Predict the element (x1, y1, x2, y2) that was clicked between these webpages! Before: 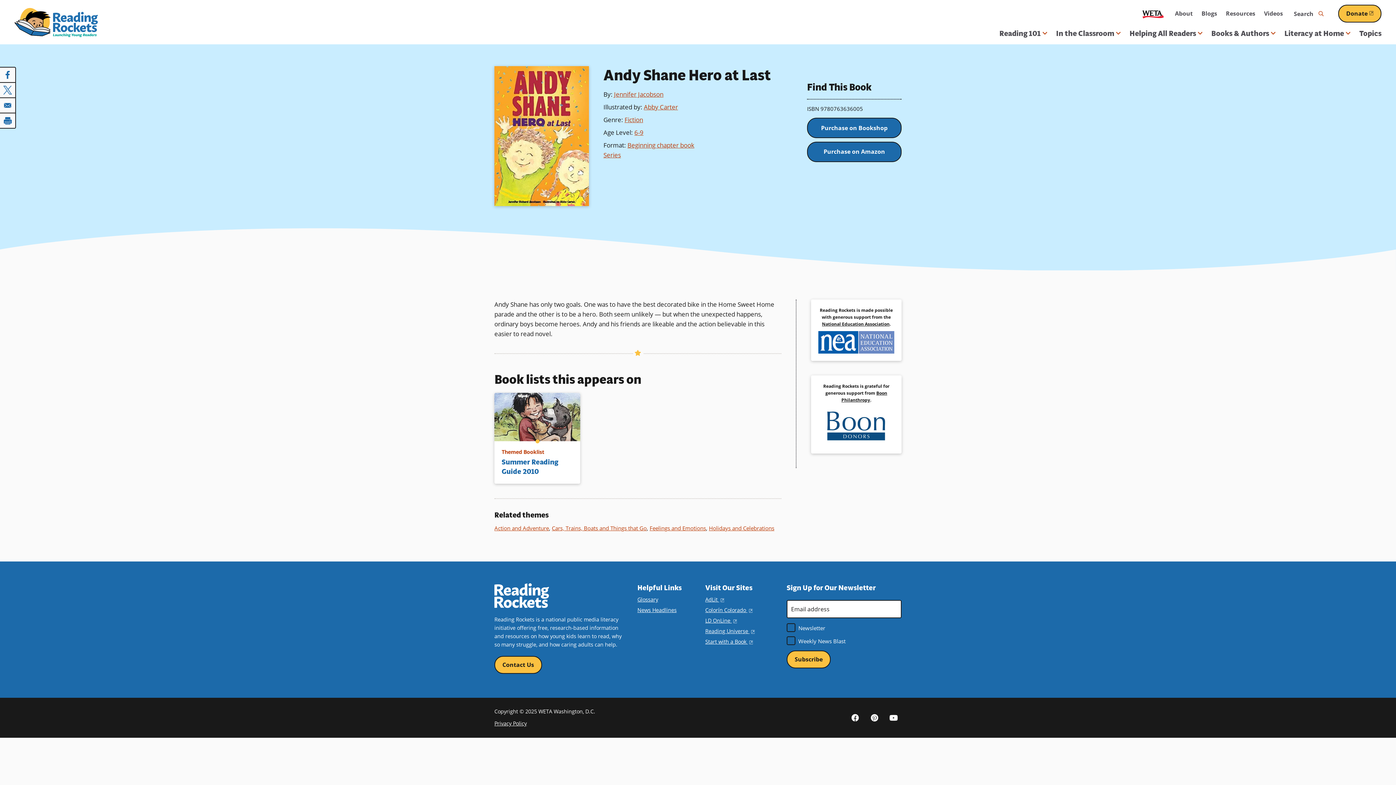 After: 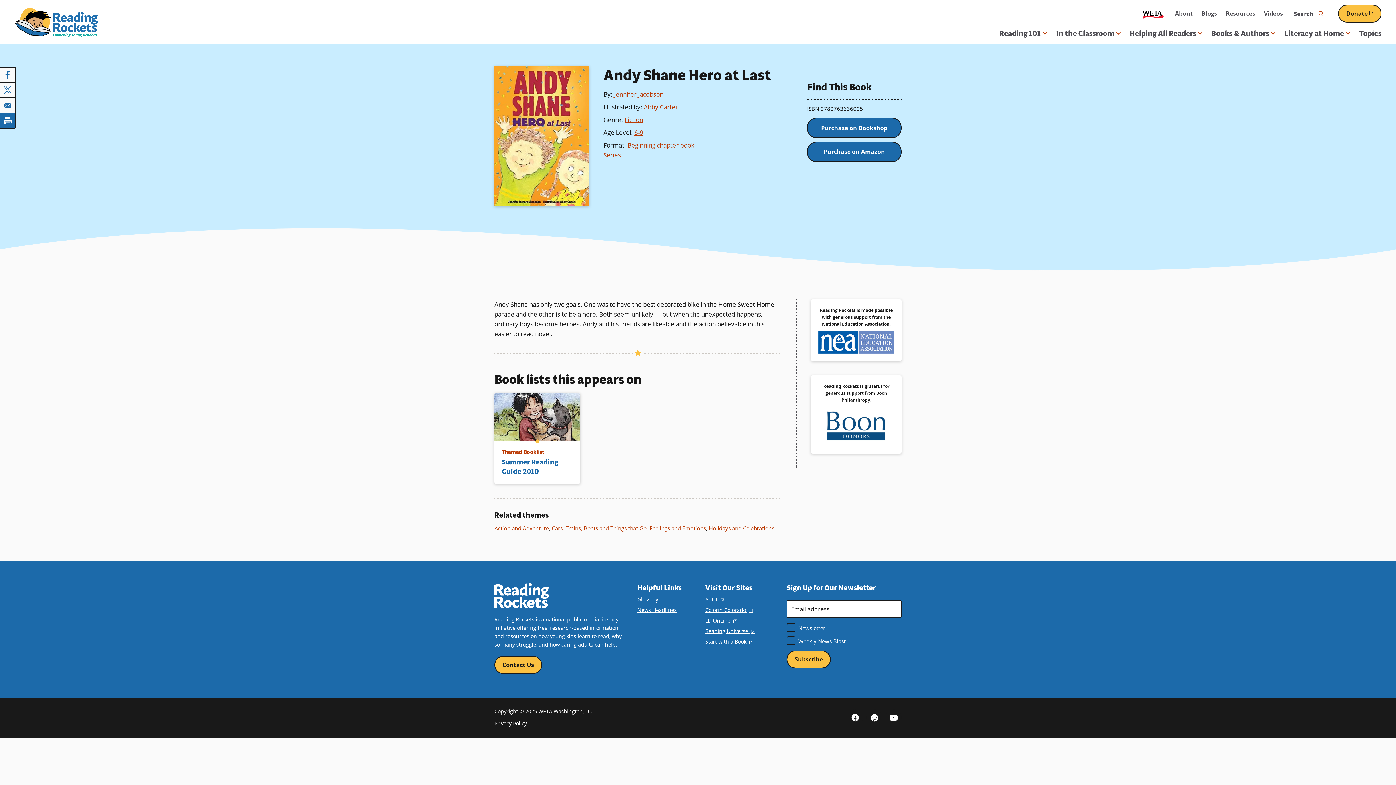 Action: label: Print bbox: (0, 112, 16, 128)